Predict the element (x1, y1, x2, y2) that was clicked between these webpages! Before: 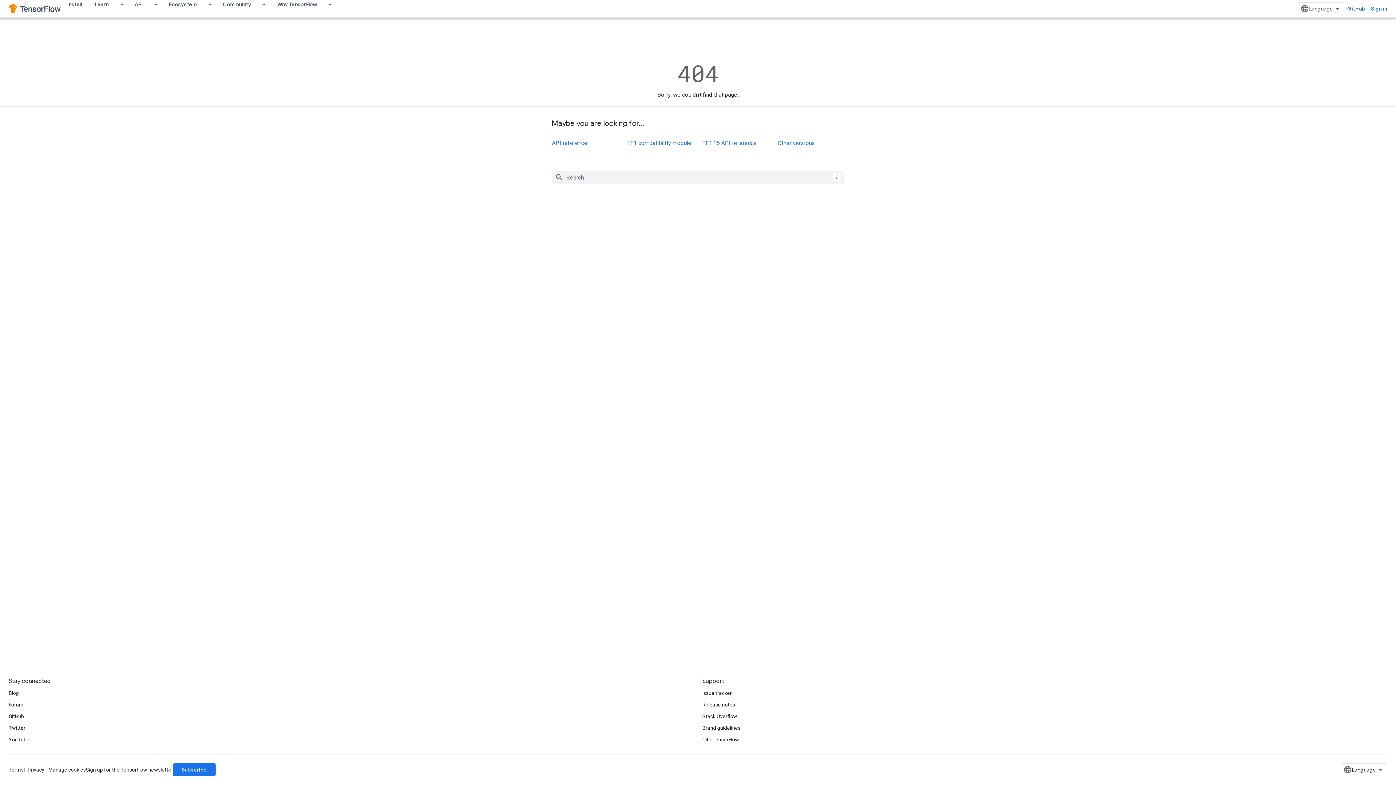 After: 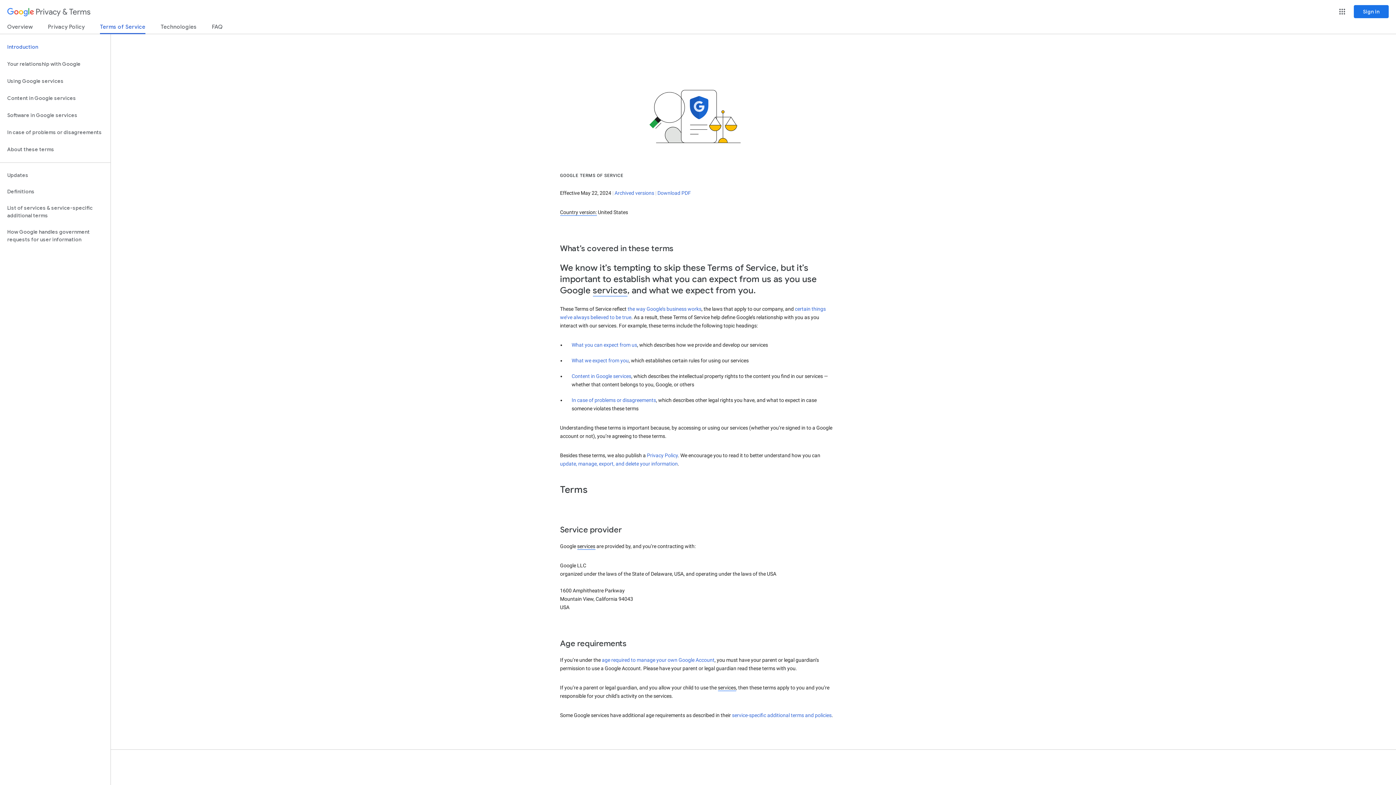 Action: bbox: (8, 767, 23, 773) label: Terms